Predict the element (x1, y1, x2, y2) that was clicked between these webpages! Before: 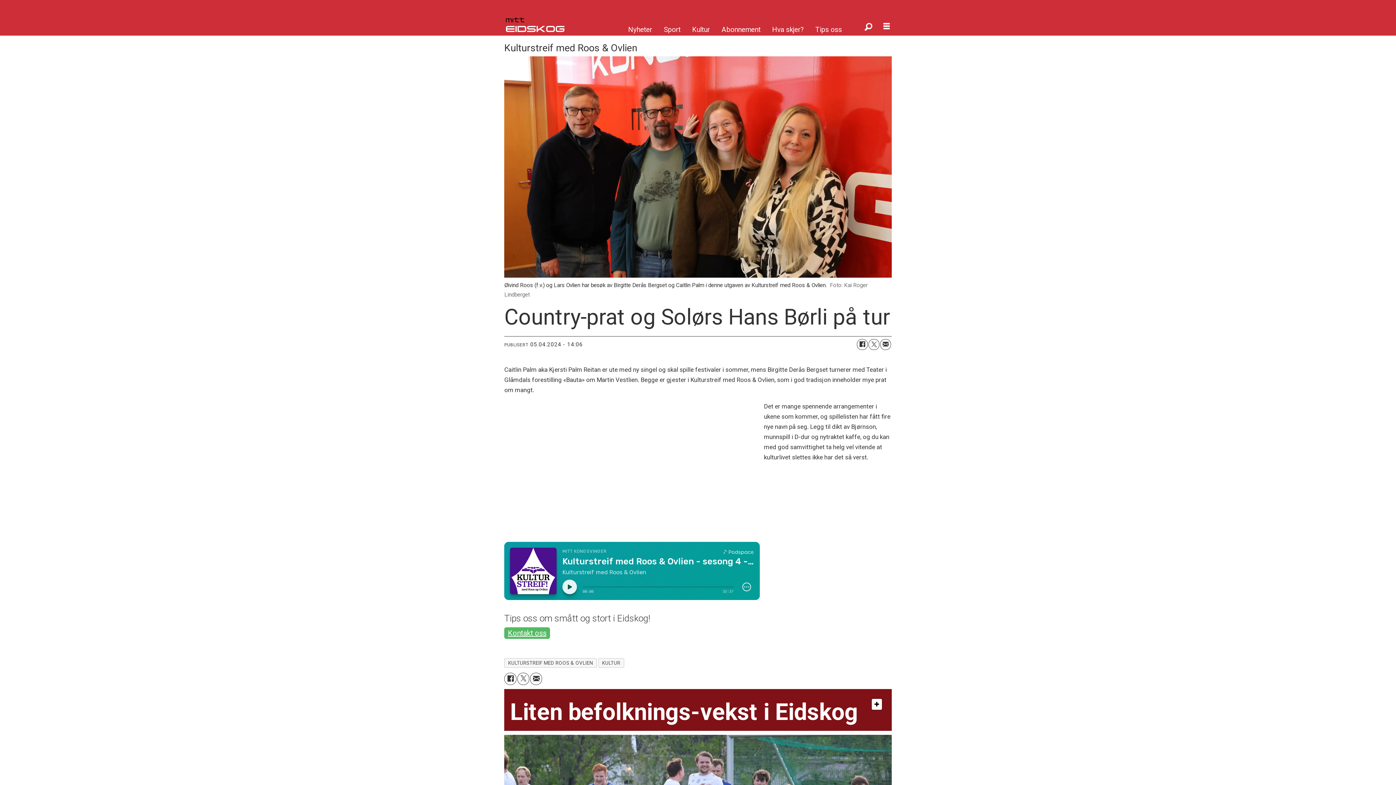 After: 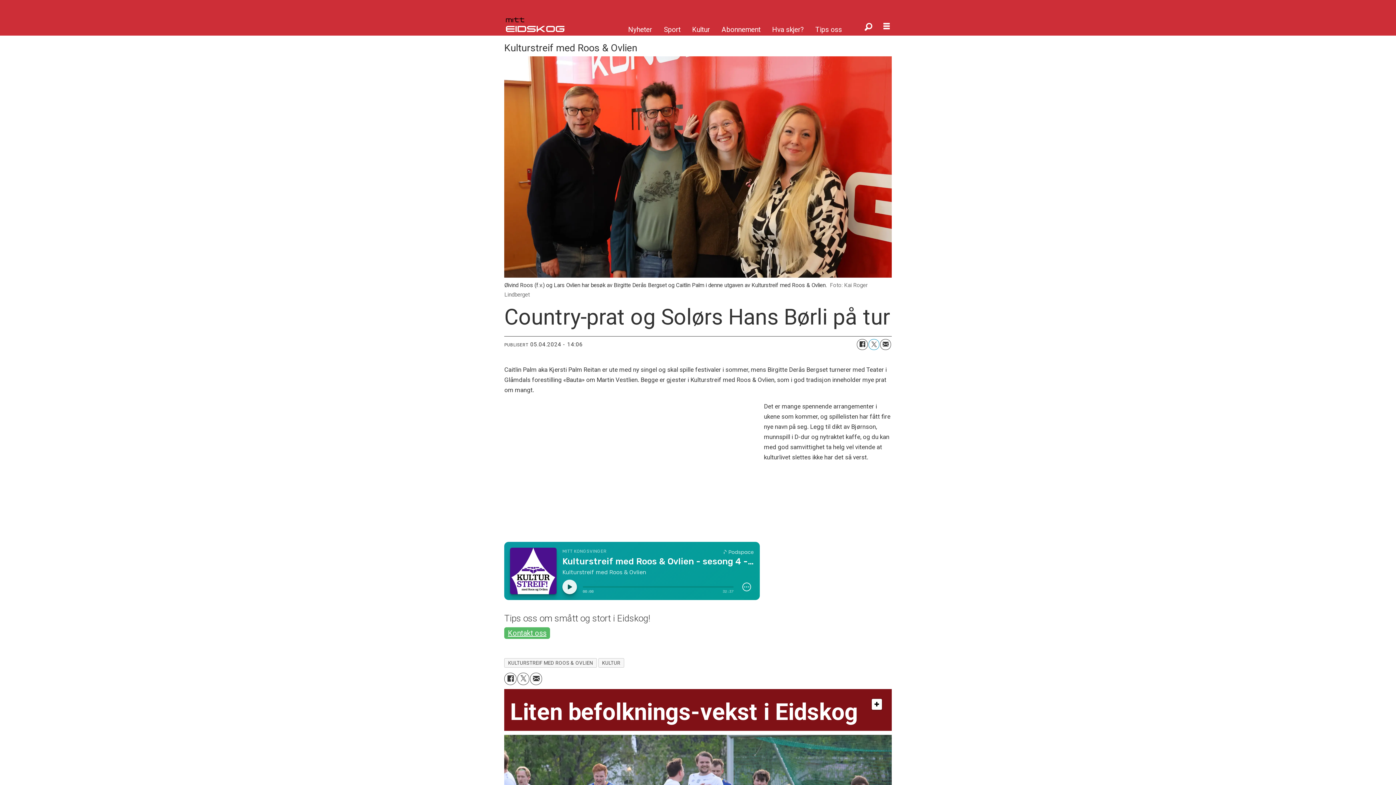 Action: label: Del på Twitter bbox: (868, 339, 879, 350)